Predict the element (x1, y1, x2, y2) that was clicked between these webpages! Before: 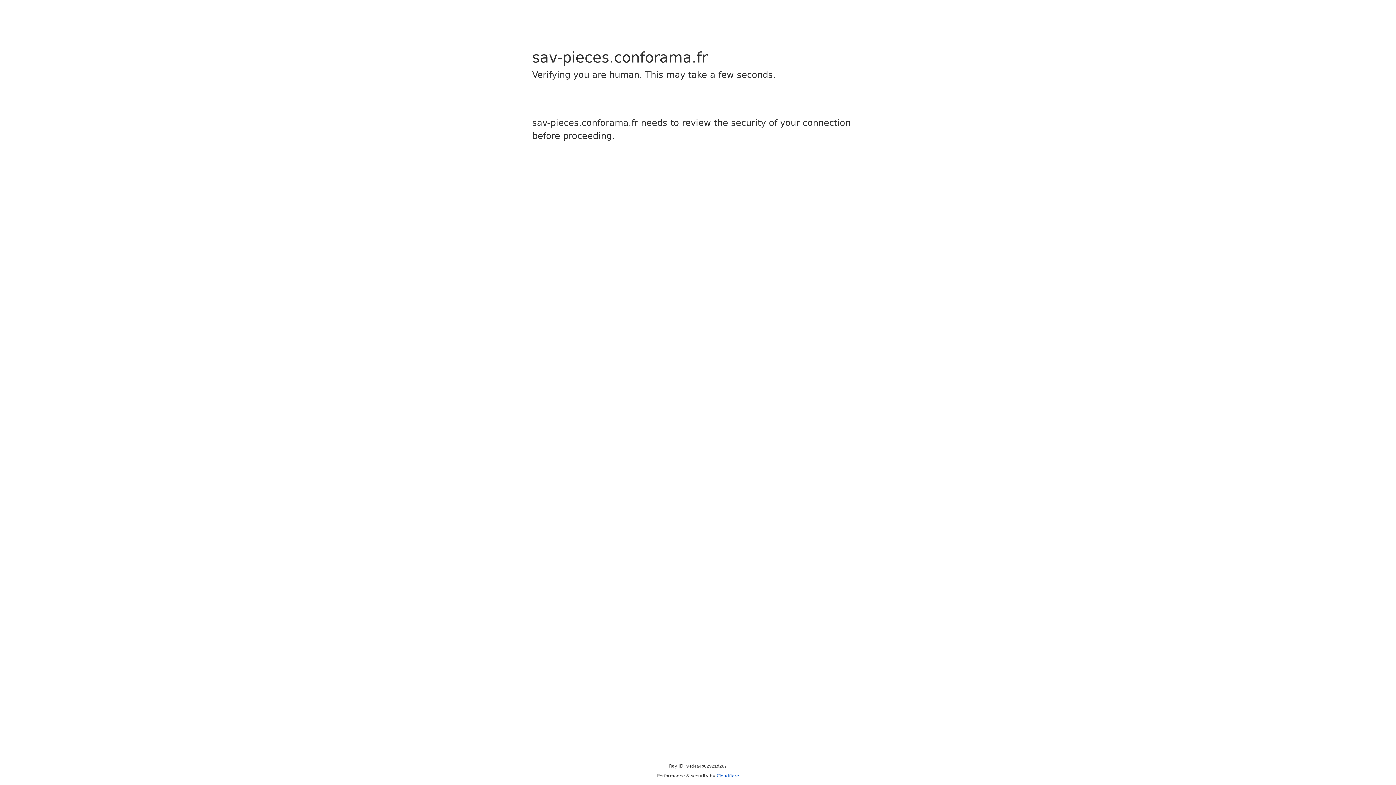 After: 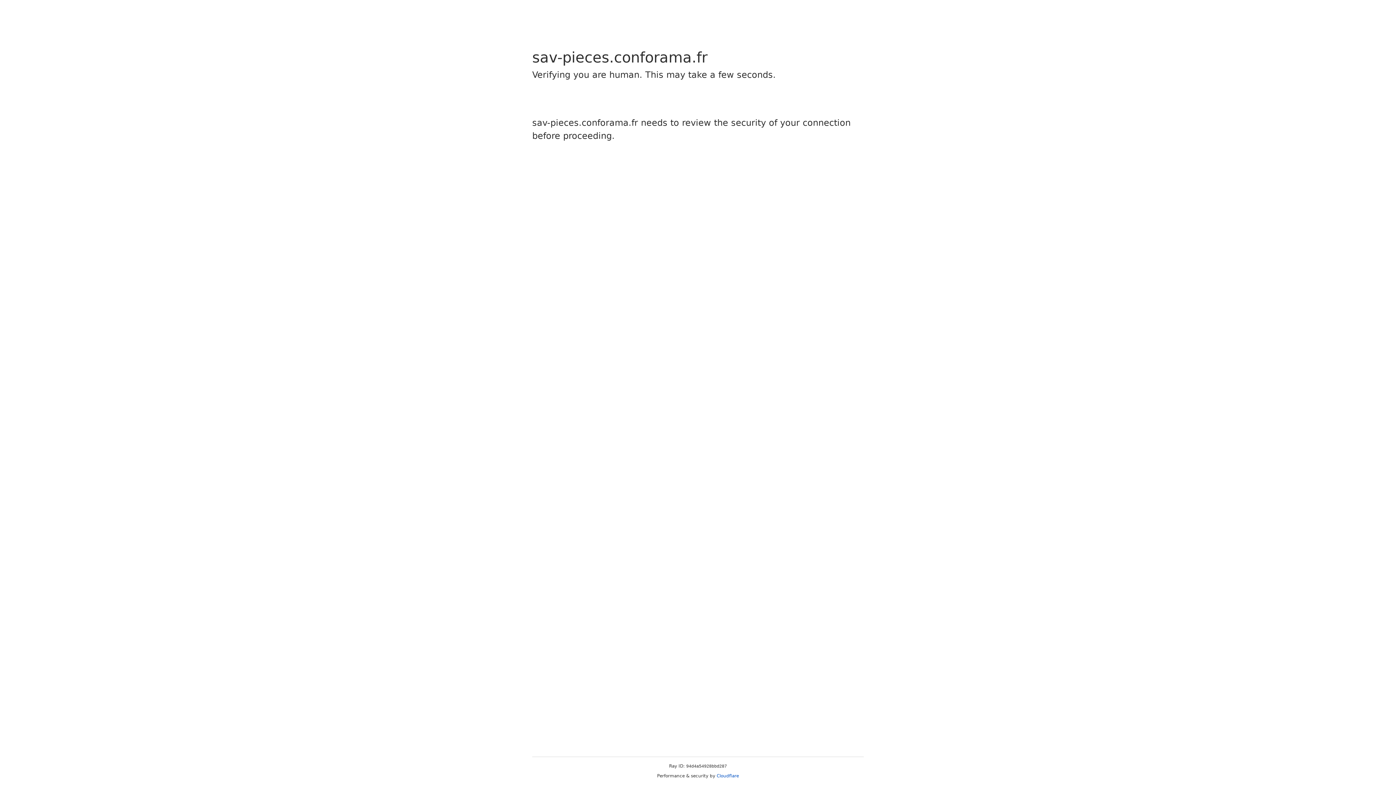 Action: bbox: (716, 773, 739, 778) label: Cloudflare